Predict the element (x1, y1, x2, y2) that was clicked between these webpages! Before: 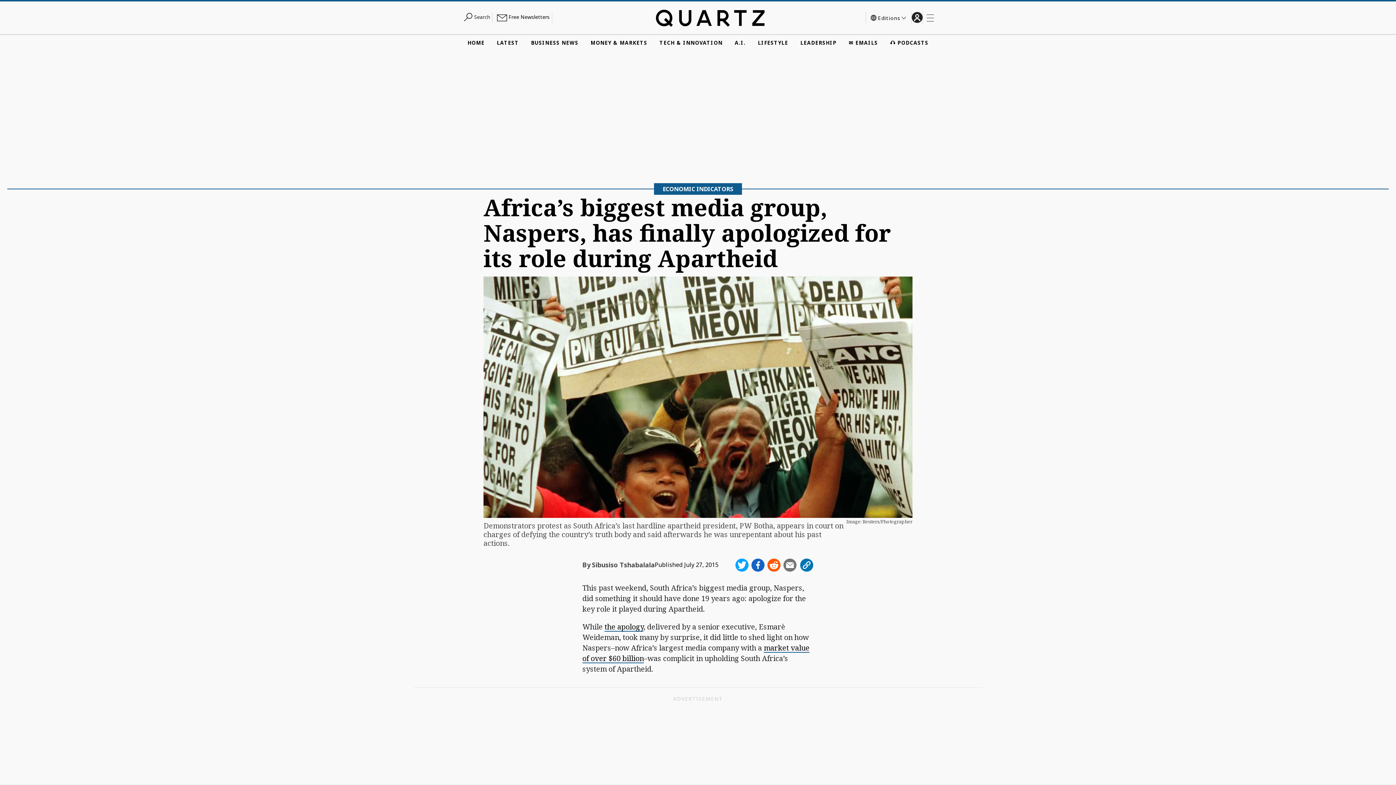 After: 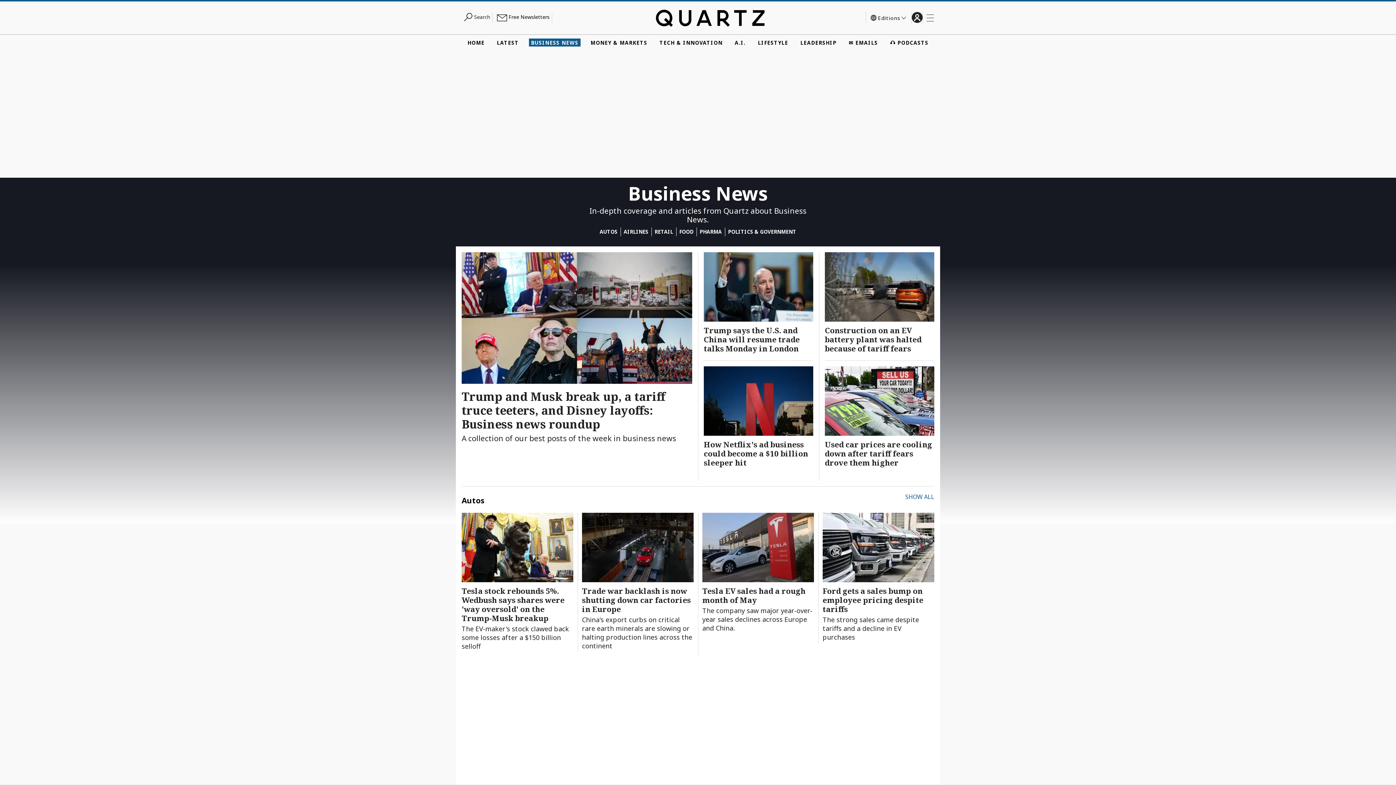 Action: bbox: (528, 38, 580, 46) label: BUSINESS NEWS